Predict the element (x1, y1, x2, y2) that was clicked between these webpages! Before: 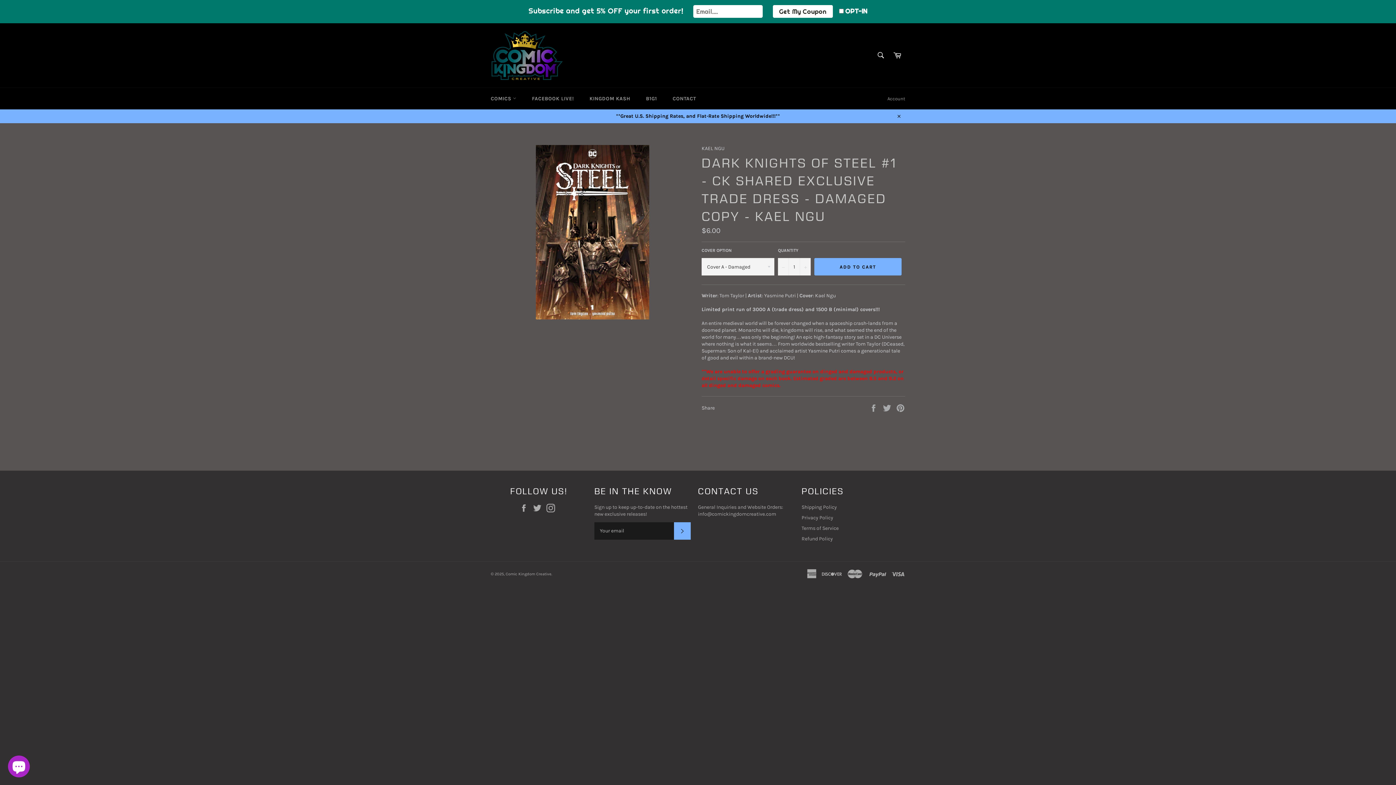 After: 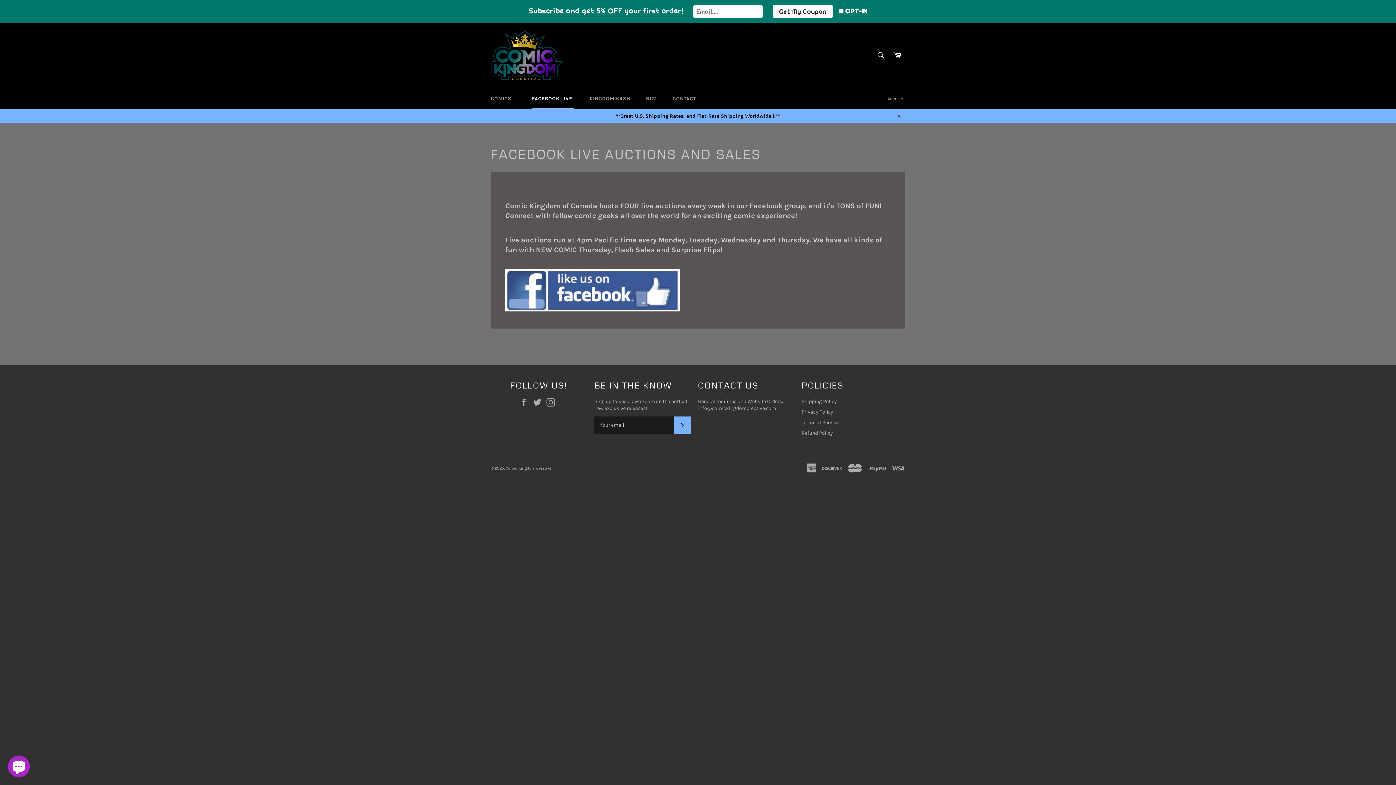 Action: bbox: (524, 87, 581, 109) label: FACEBOOK LIVE!